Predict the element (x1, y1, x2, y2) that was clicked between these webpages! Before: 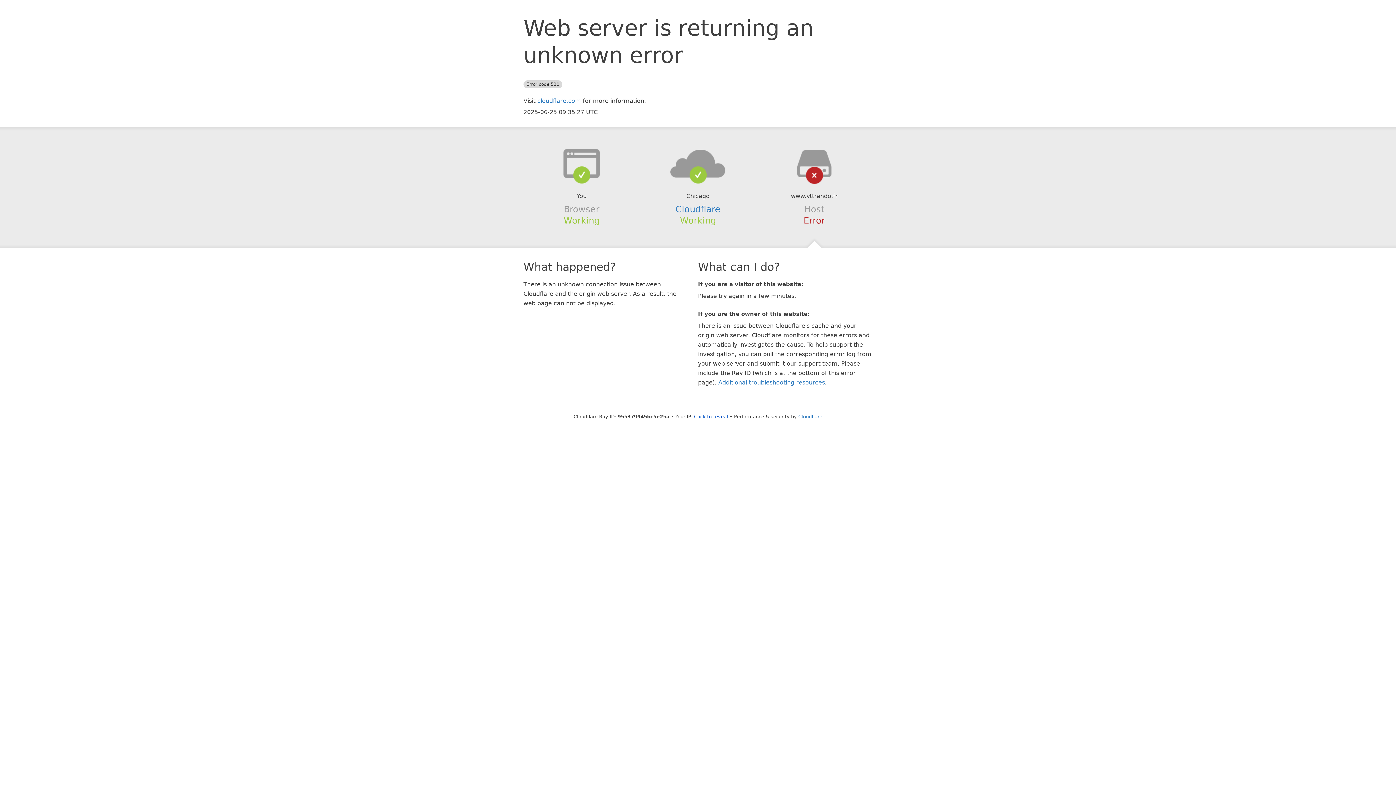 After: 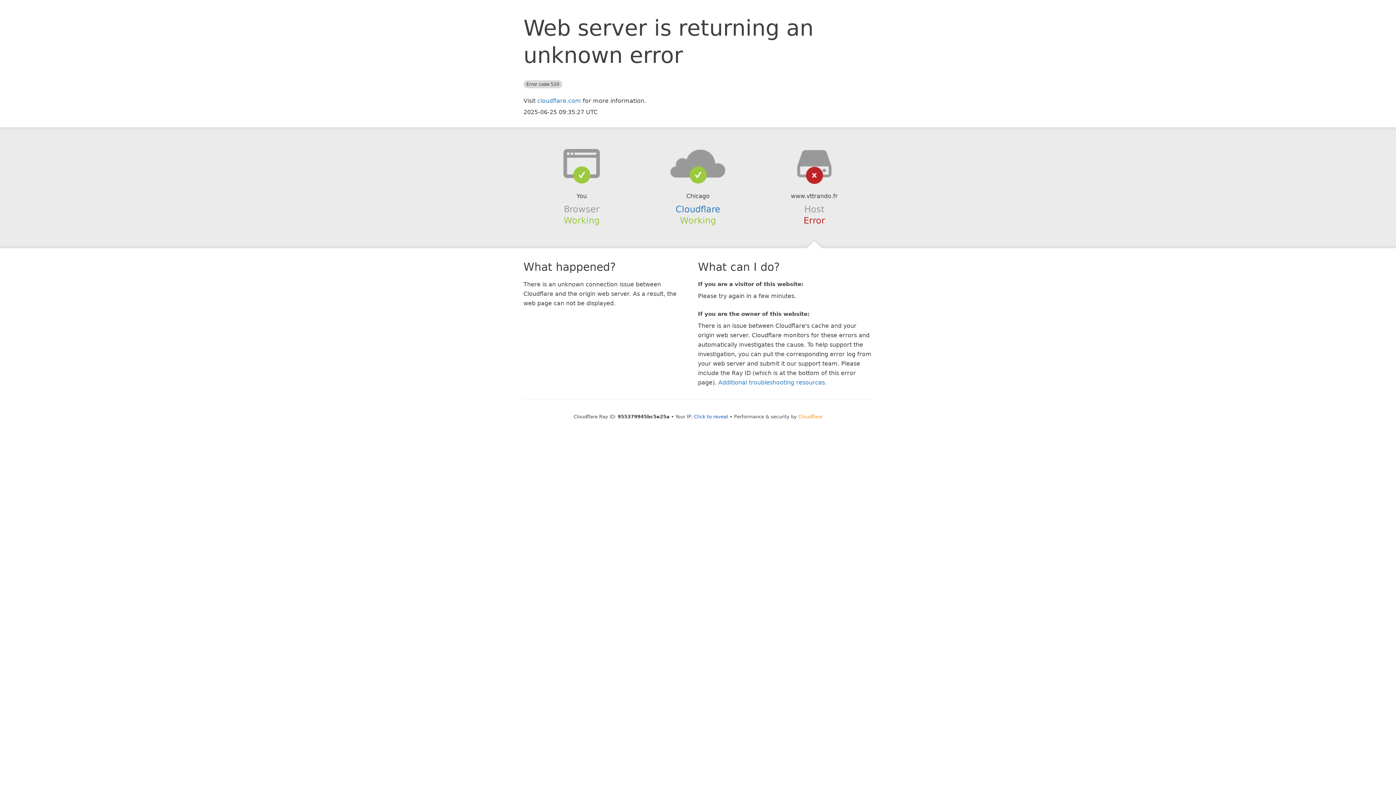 Action: label: Cloudflare bbox: (798, 414, 822, 419)